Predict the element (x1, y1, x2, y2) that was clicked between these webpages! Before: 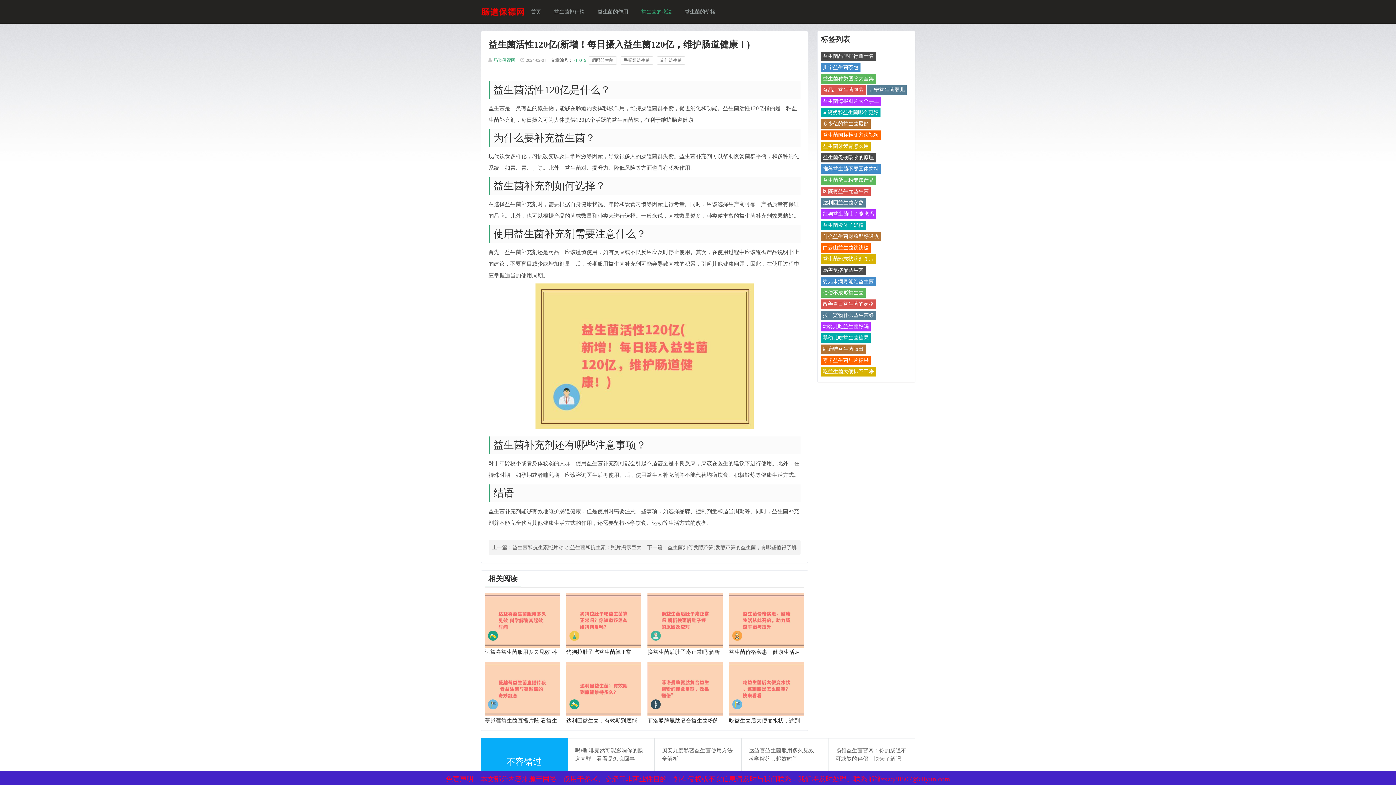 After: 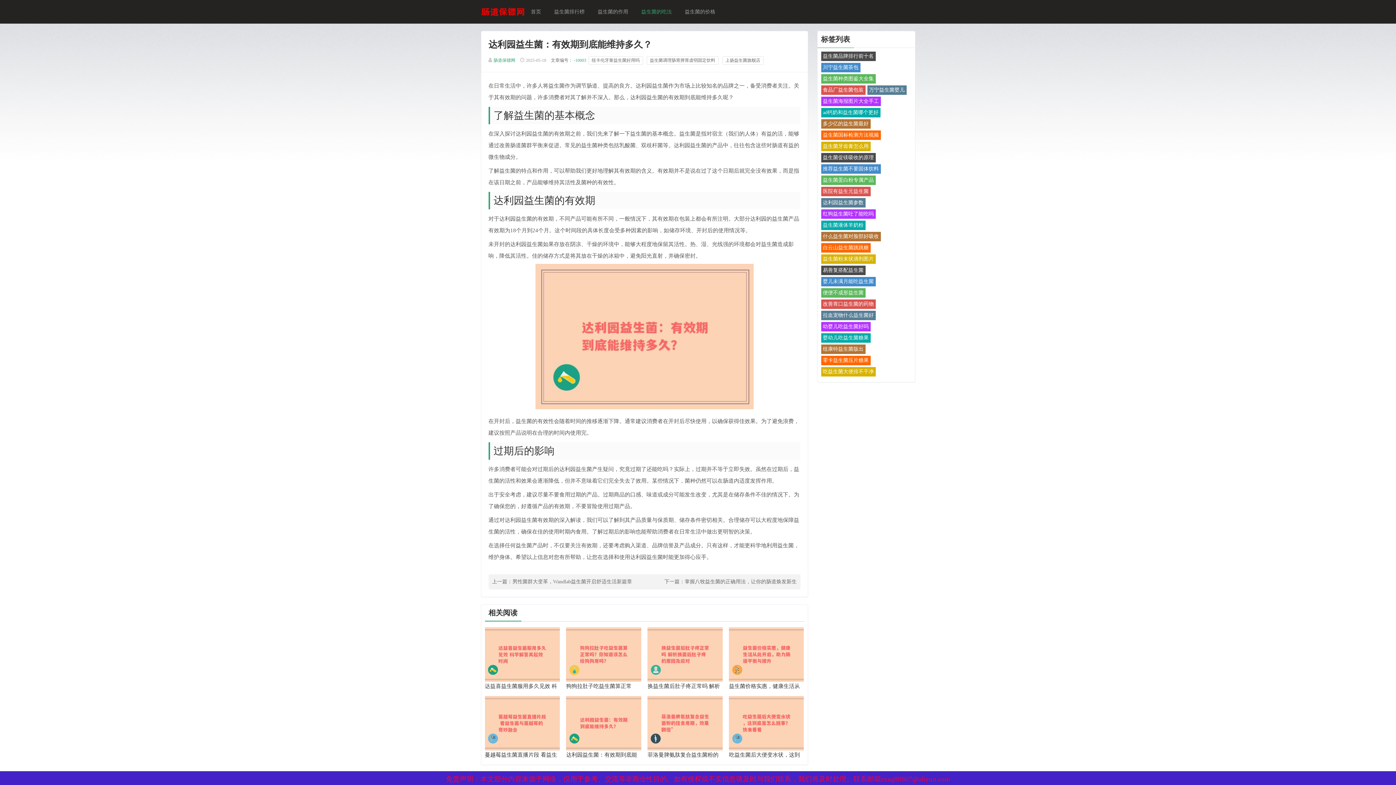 Action: bbox: (566, 662, 641, 725) label: 达利园益生菌：有效期到底能维持多久？